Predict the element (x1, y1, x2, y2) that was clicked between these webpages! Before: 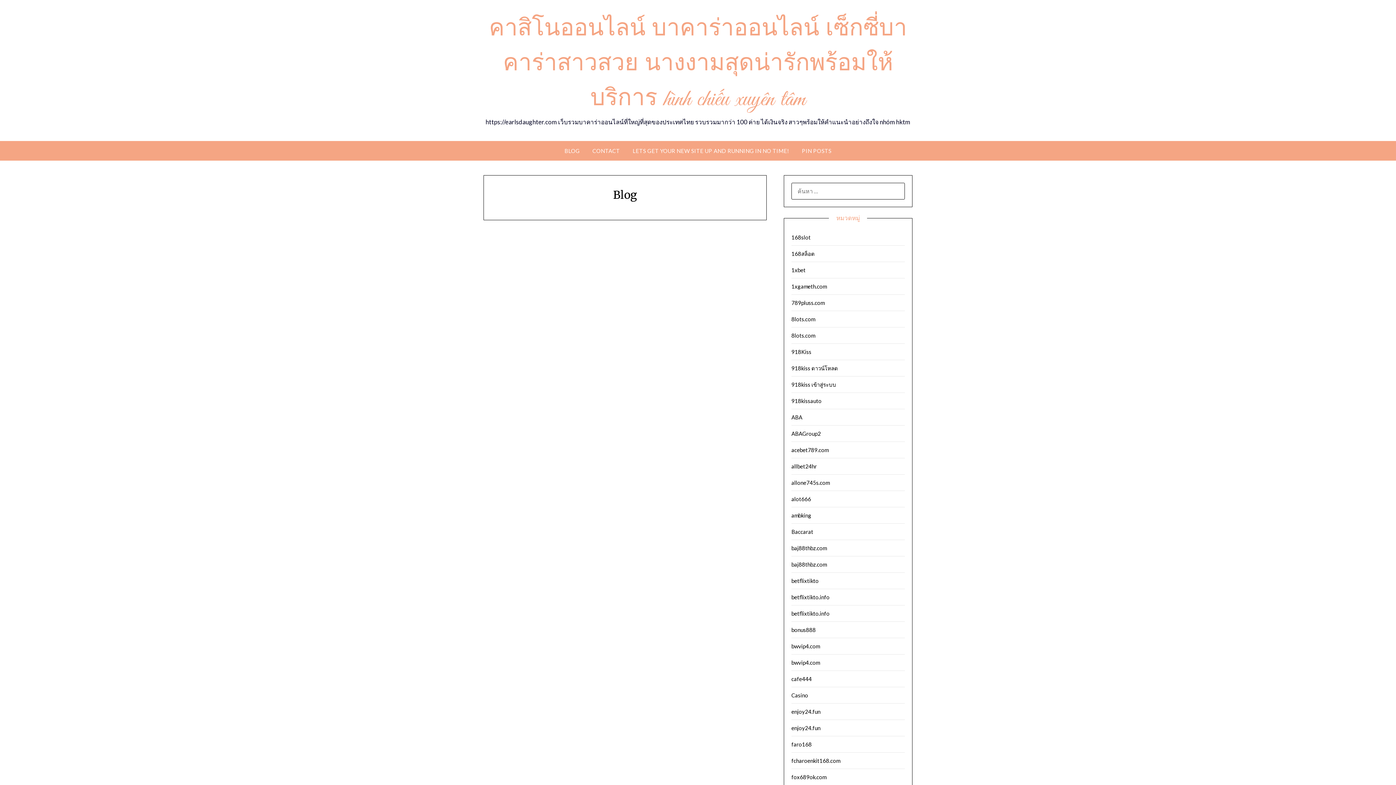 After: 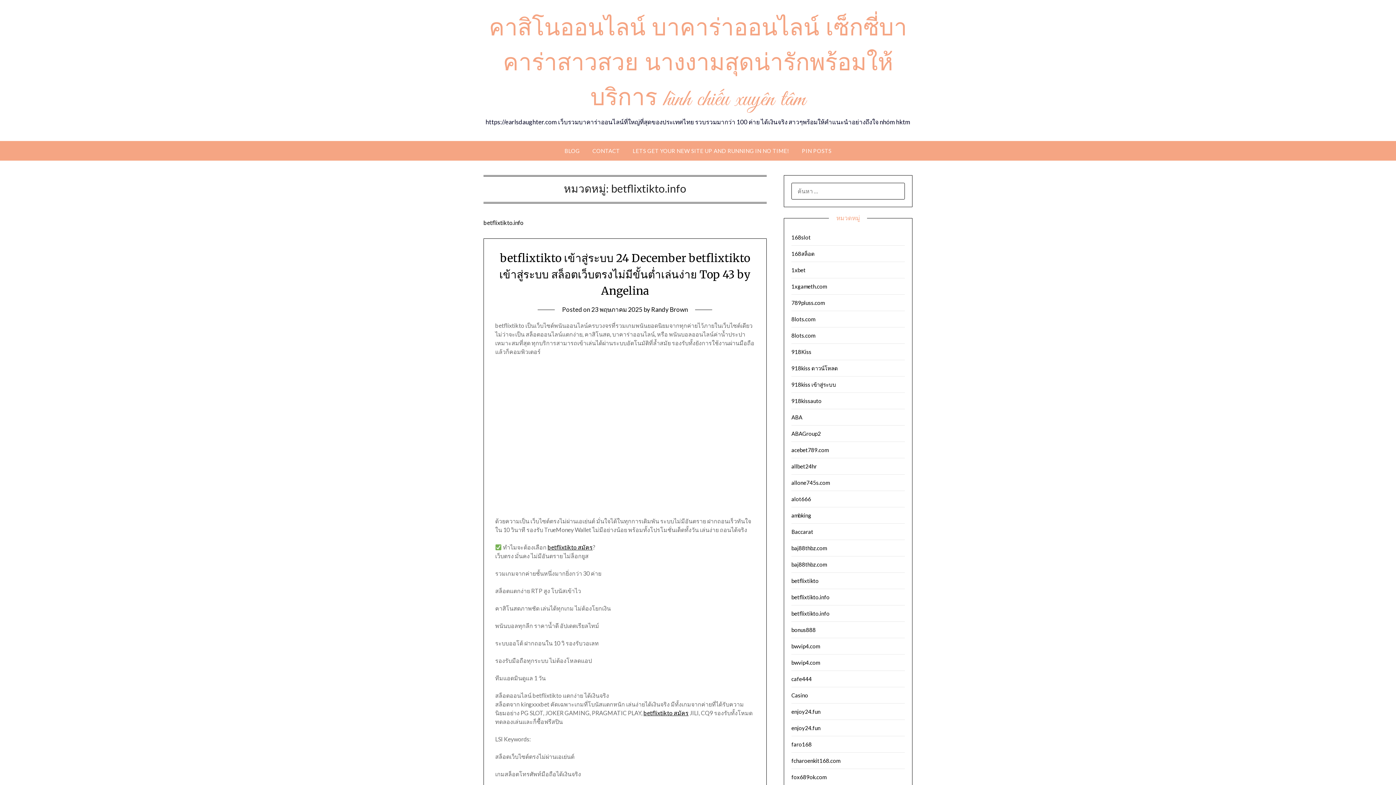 Action: bbox: (791, 610, 829, 617) label: betflixtikto.info